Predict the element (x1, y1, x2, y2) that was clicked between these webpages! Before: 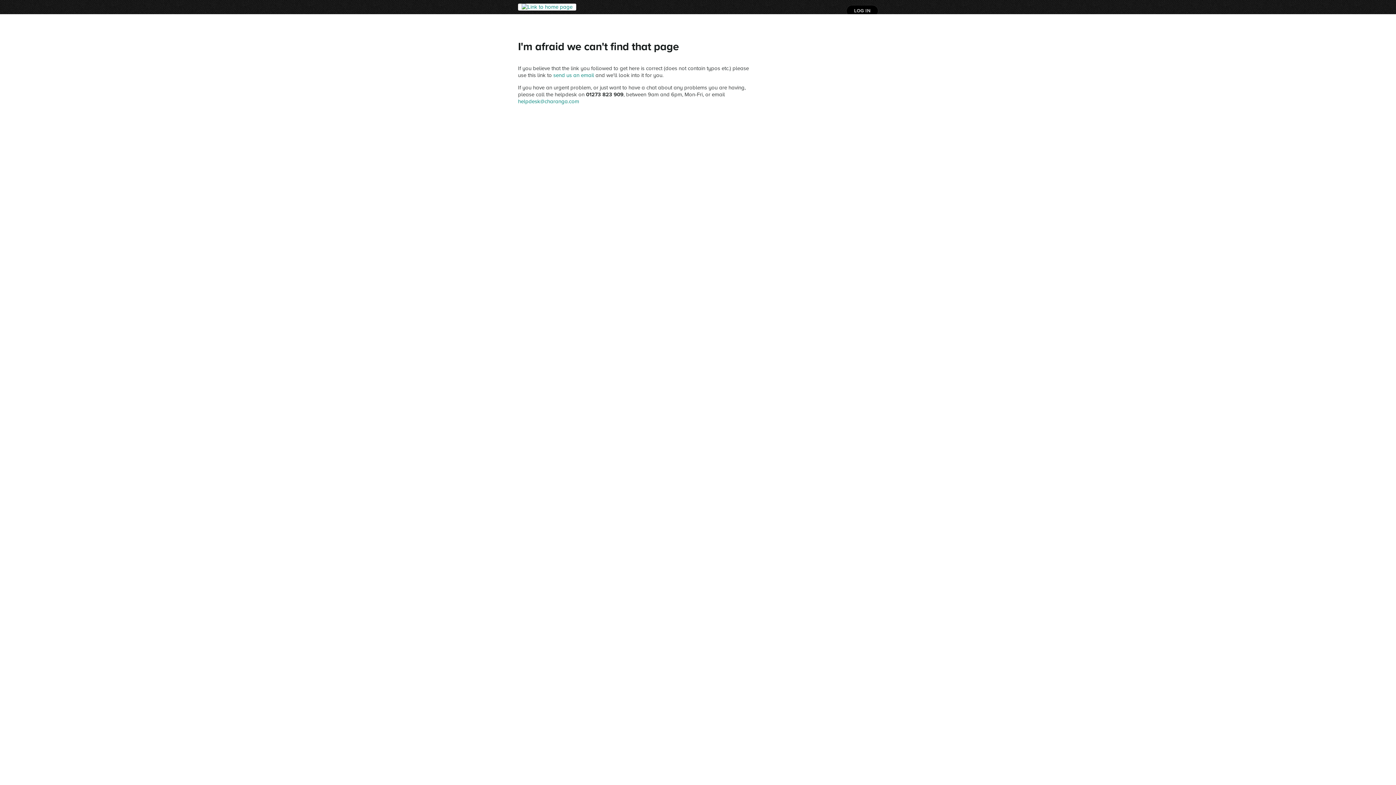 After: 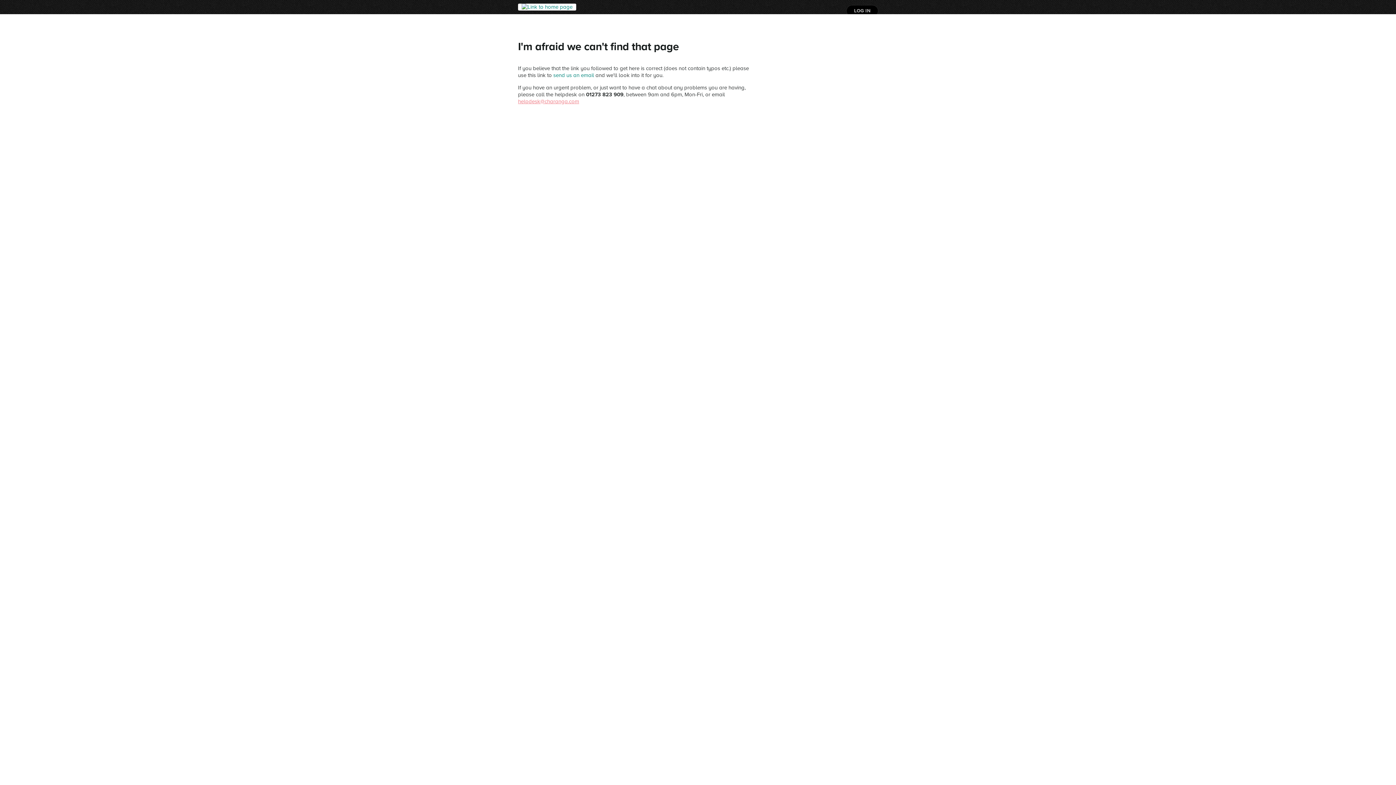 Action: label: helpdesk@charanga.com bbox: (518, 98, 579, 104)